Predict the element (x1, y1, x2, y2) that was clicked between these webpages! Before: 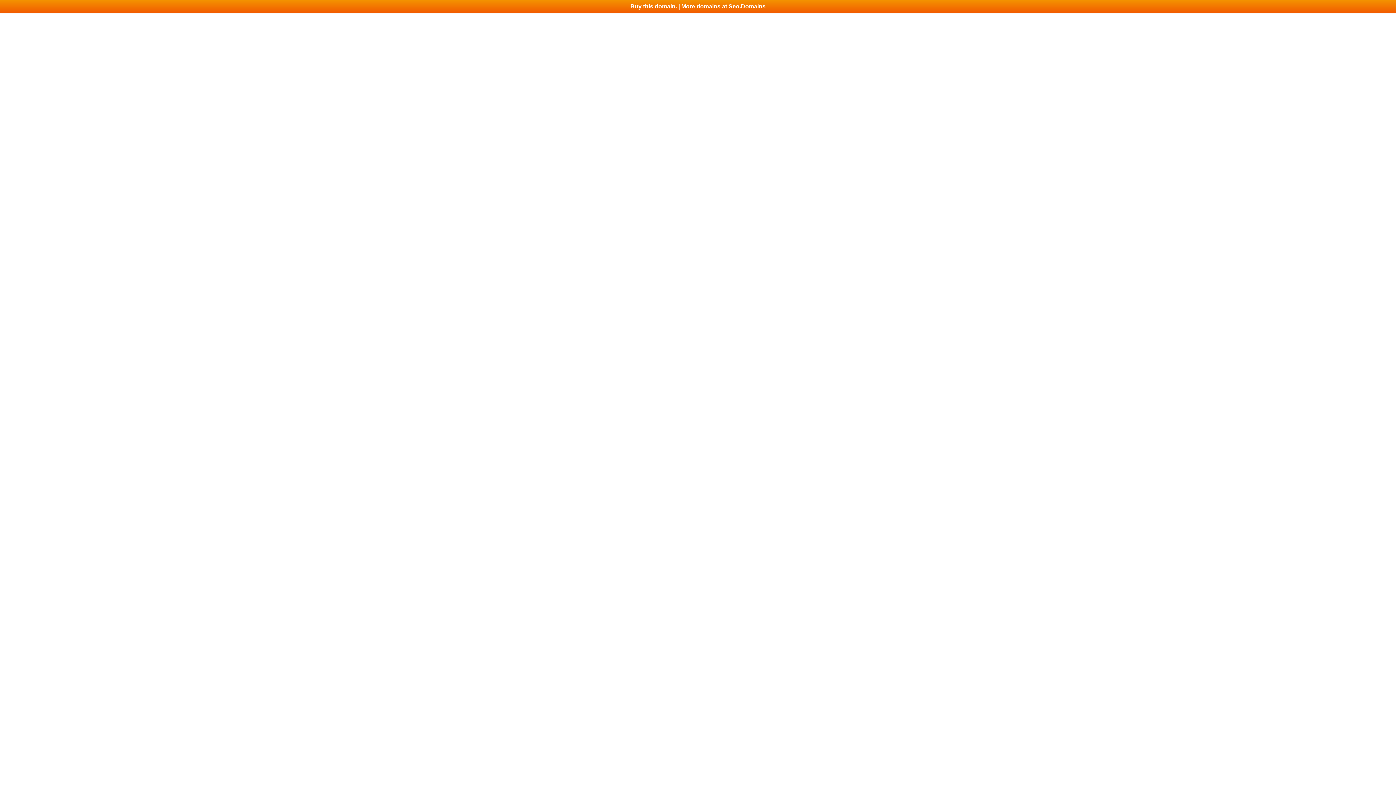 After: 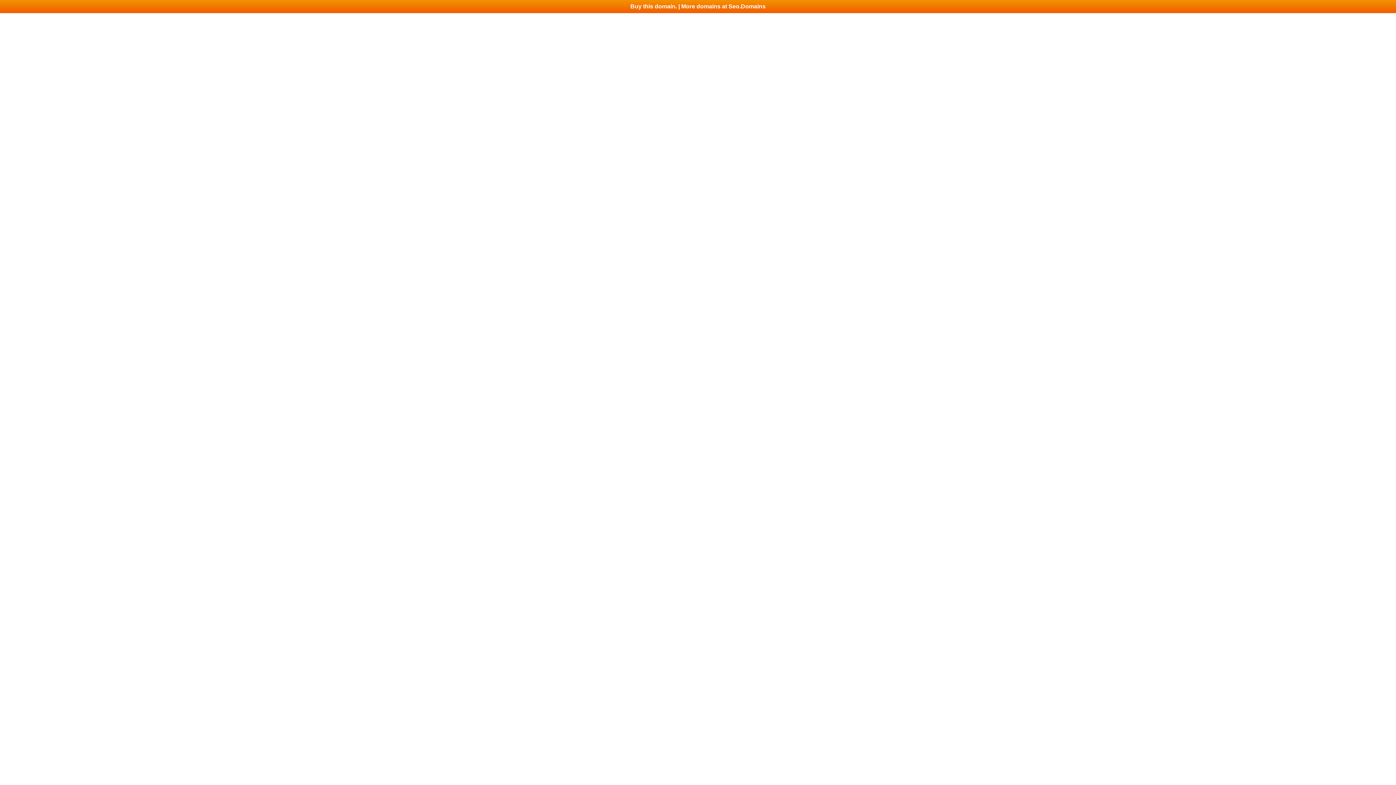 Action: bbox: (0, 0, 1396, 13) label: Buy this domain. | More domains at Seo.Domains